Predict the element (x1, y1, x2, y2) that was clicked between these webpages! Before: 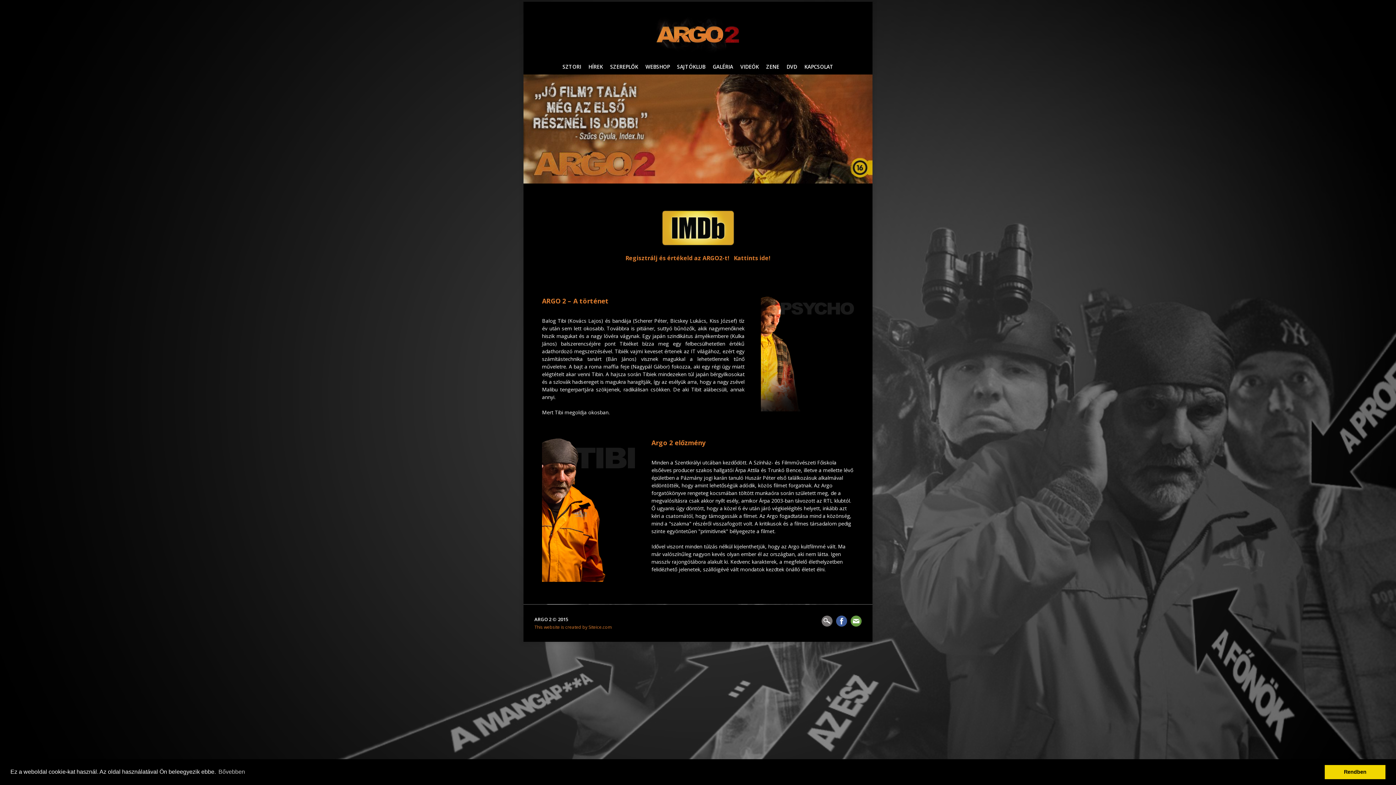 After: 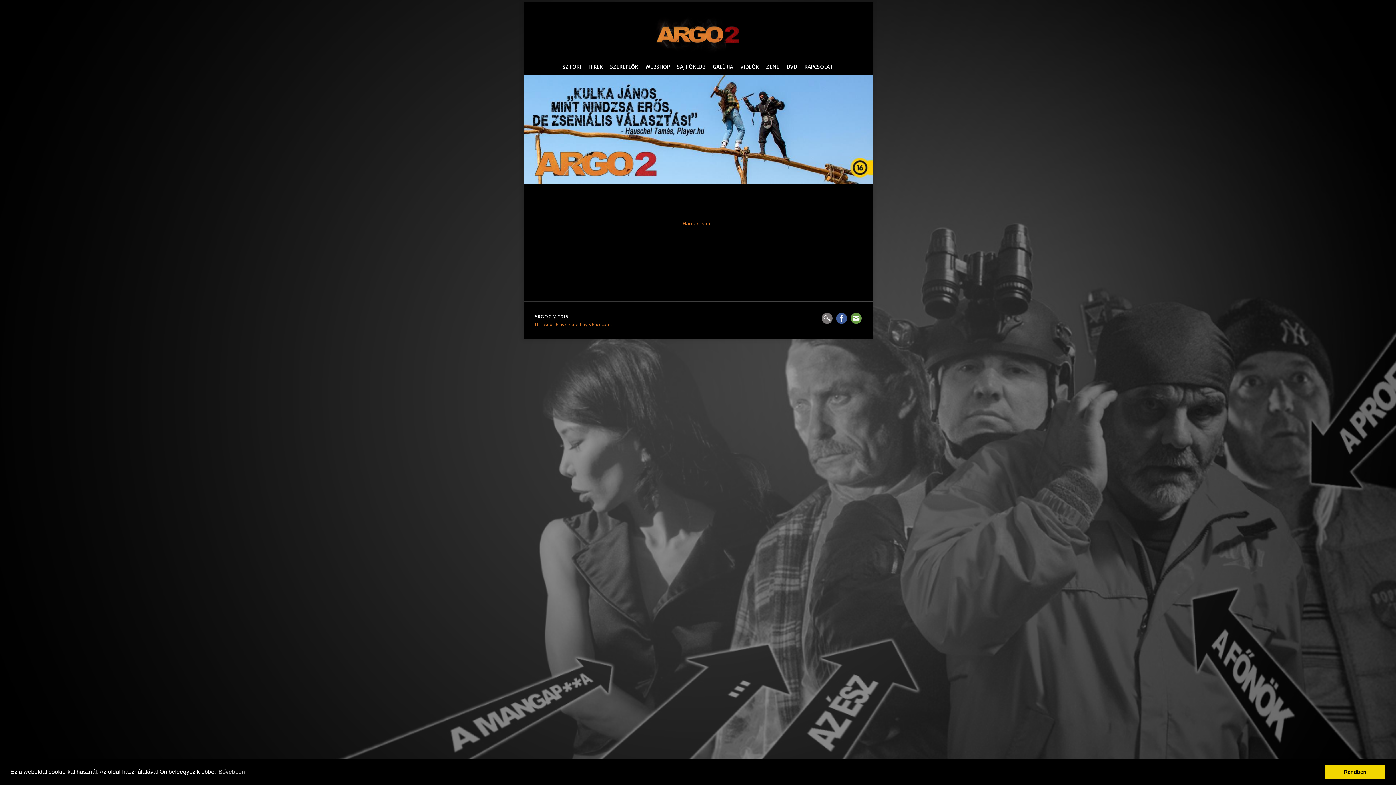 Action: label: ZENE bbox: (762, 60, 783, 73)